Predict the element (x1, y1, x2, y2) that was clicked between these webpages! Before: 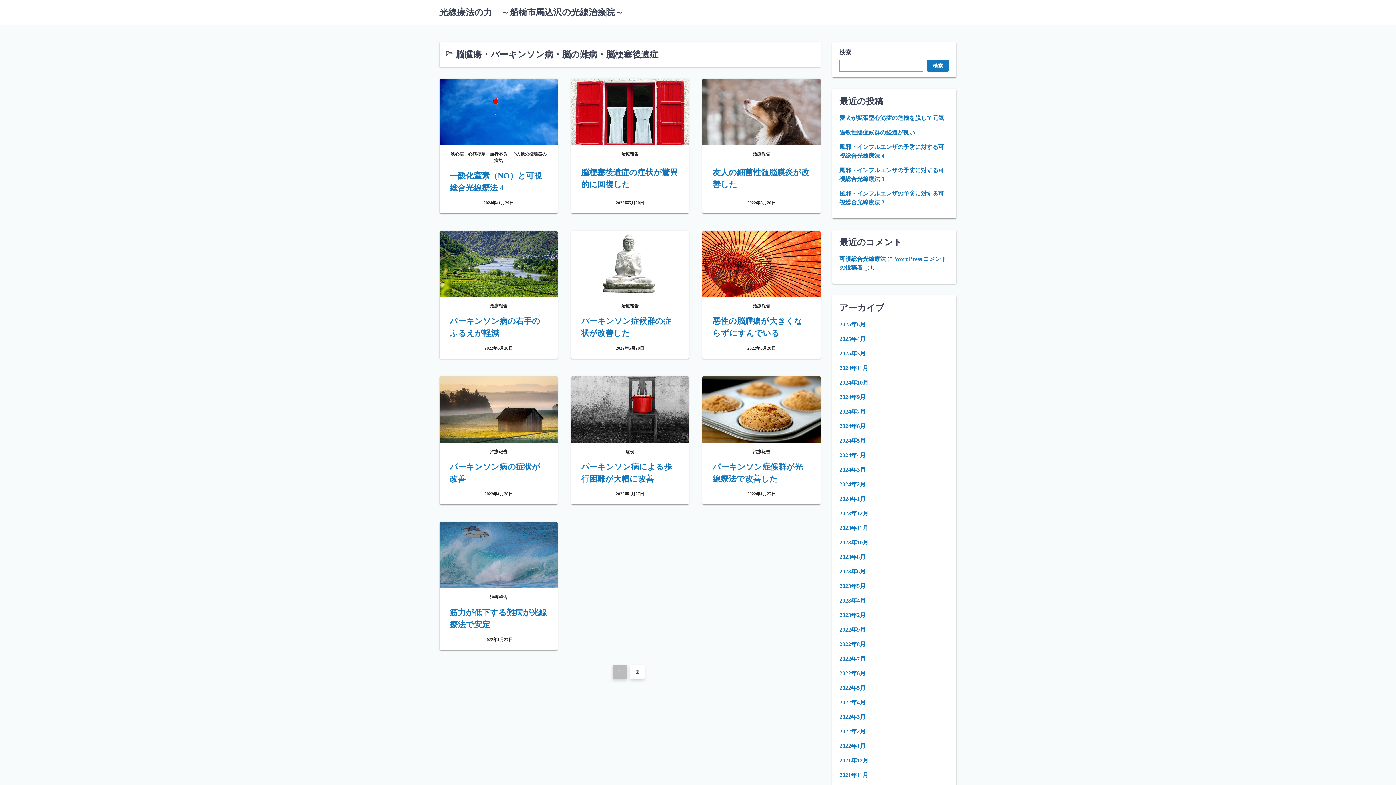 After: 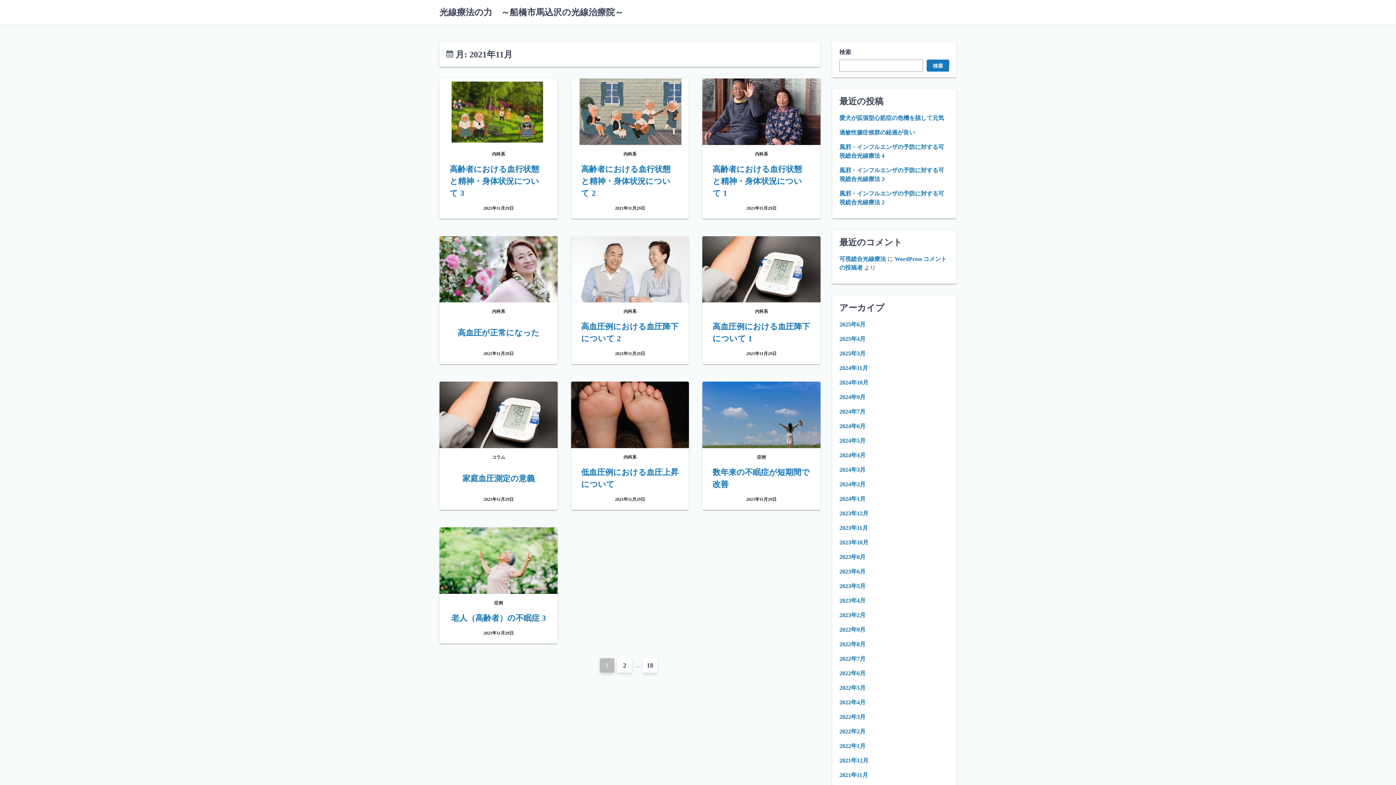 Action: label: 2021年11月 bbox: (839, 772, 868, 778)